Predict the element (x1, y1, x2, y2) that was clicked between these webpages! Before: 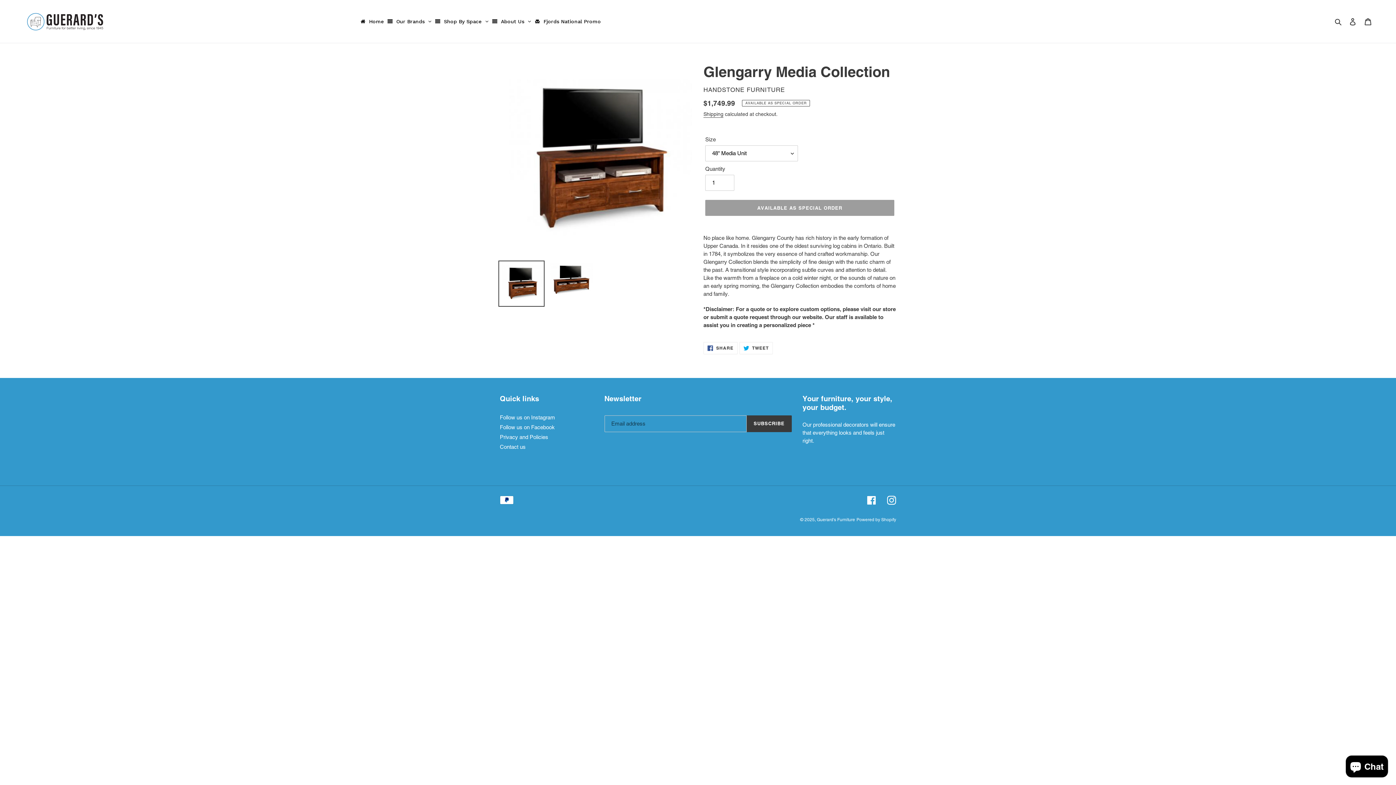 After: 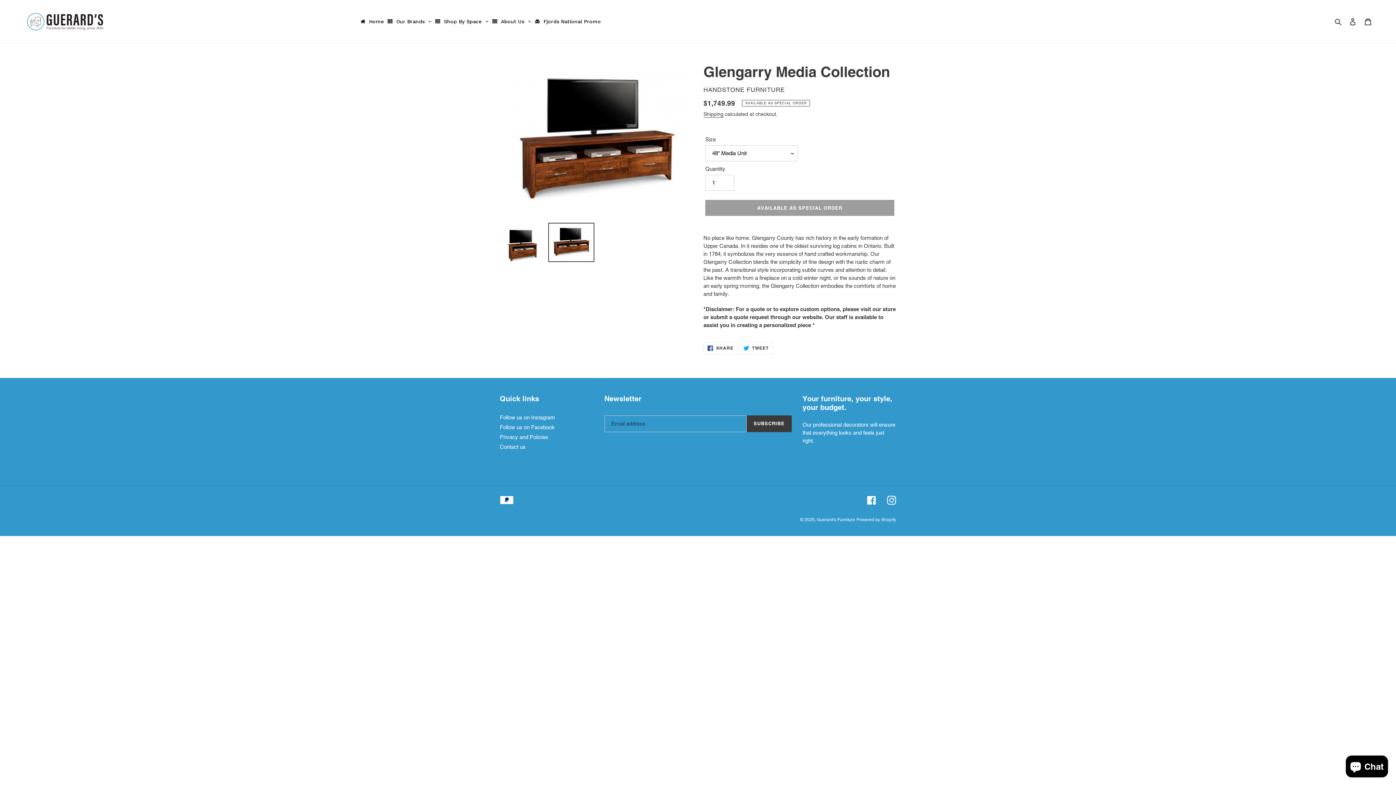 Action: bbox: (548, 260, 594, 299)